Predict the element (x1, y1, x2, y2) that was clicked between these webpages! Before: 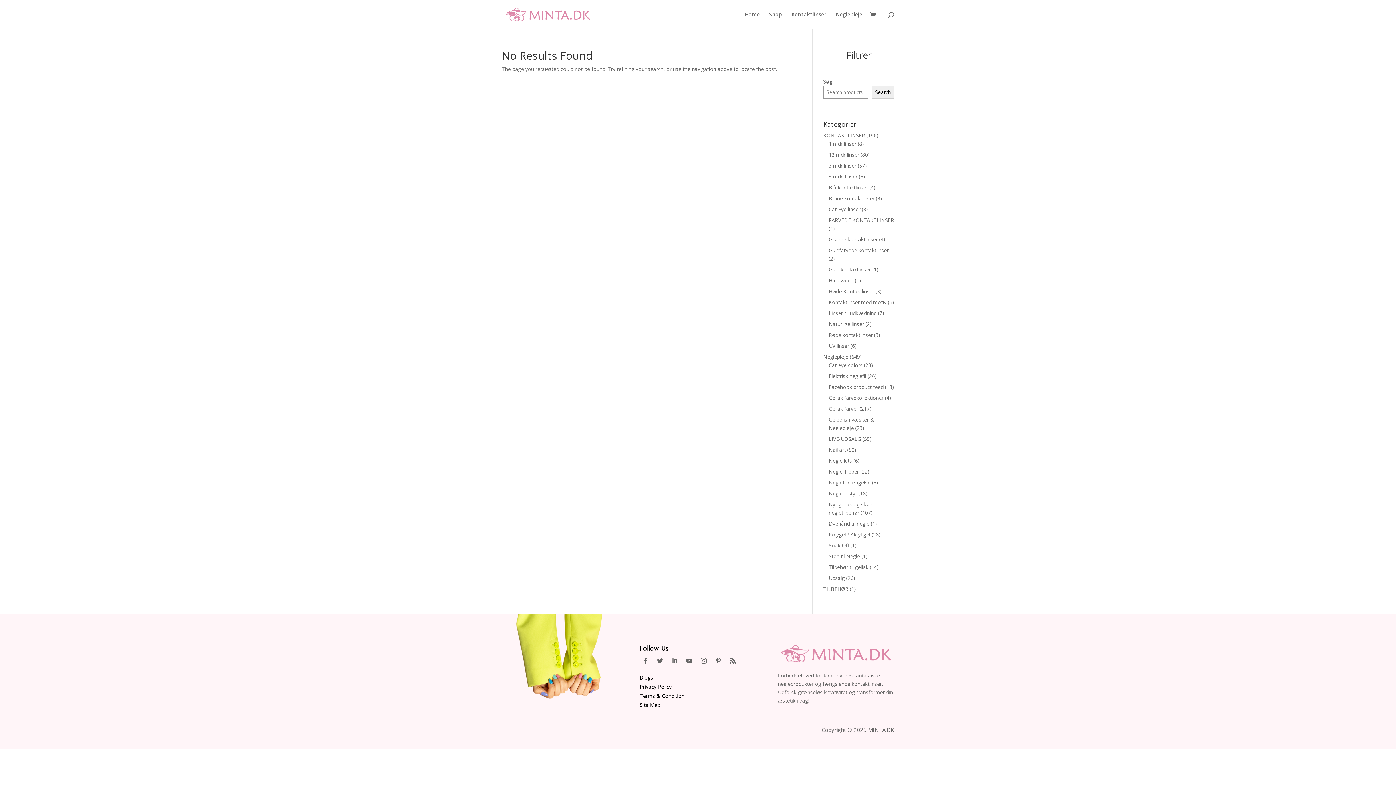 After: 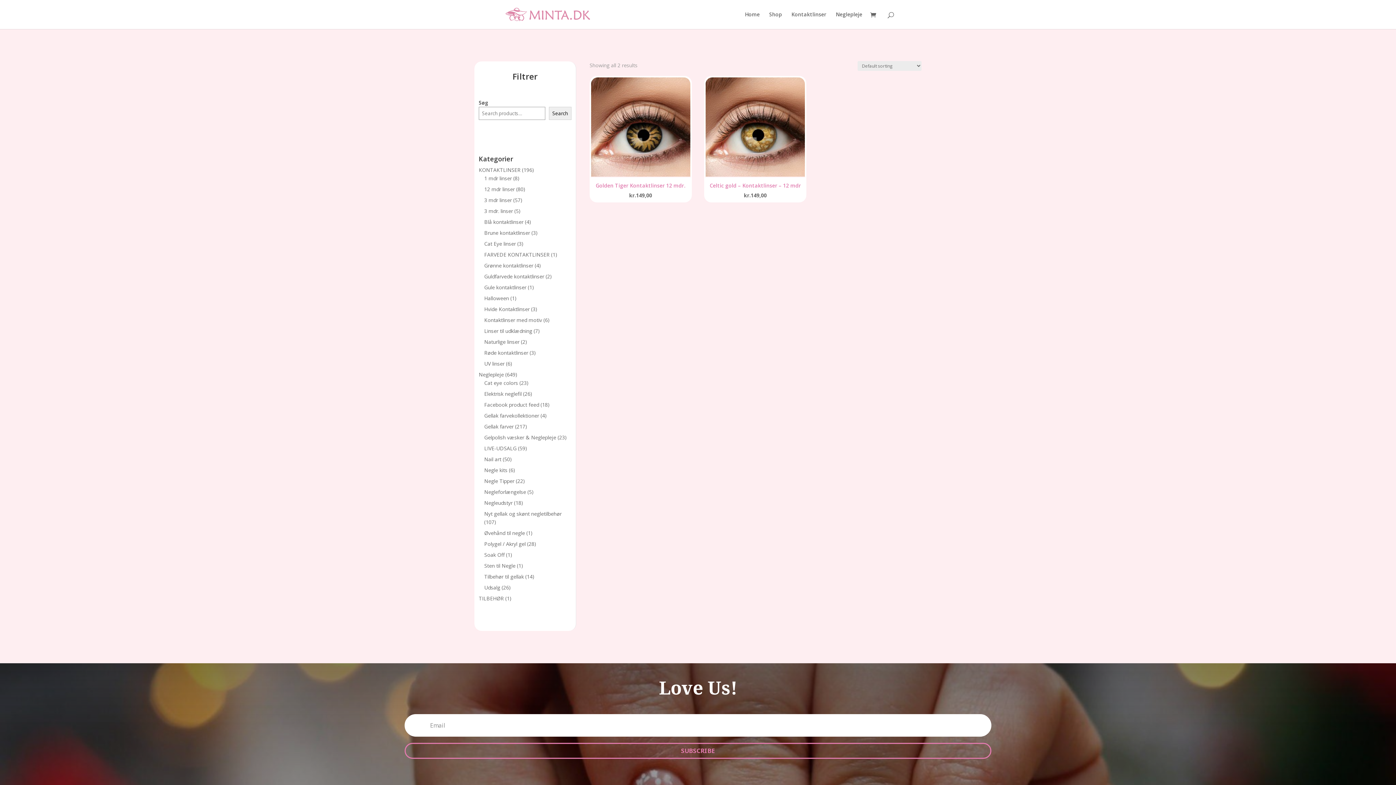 Action: bbox: (828, 246, 888, 253) label: Guldfarvede kontaktlinser